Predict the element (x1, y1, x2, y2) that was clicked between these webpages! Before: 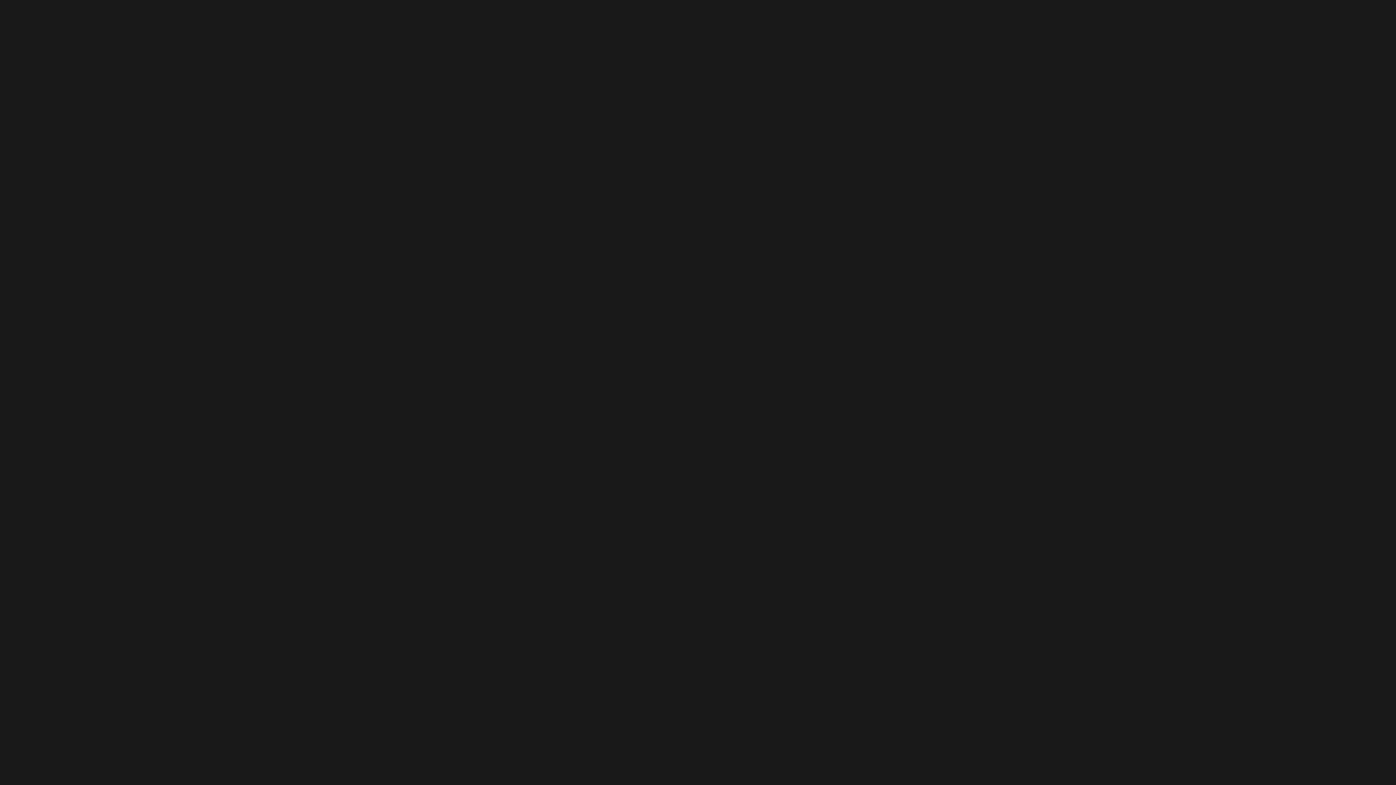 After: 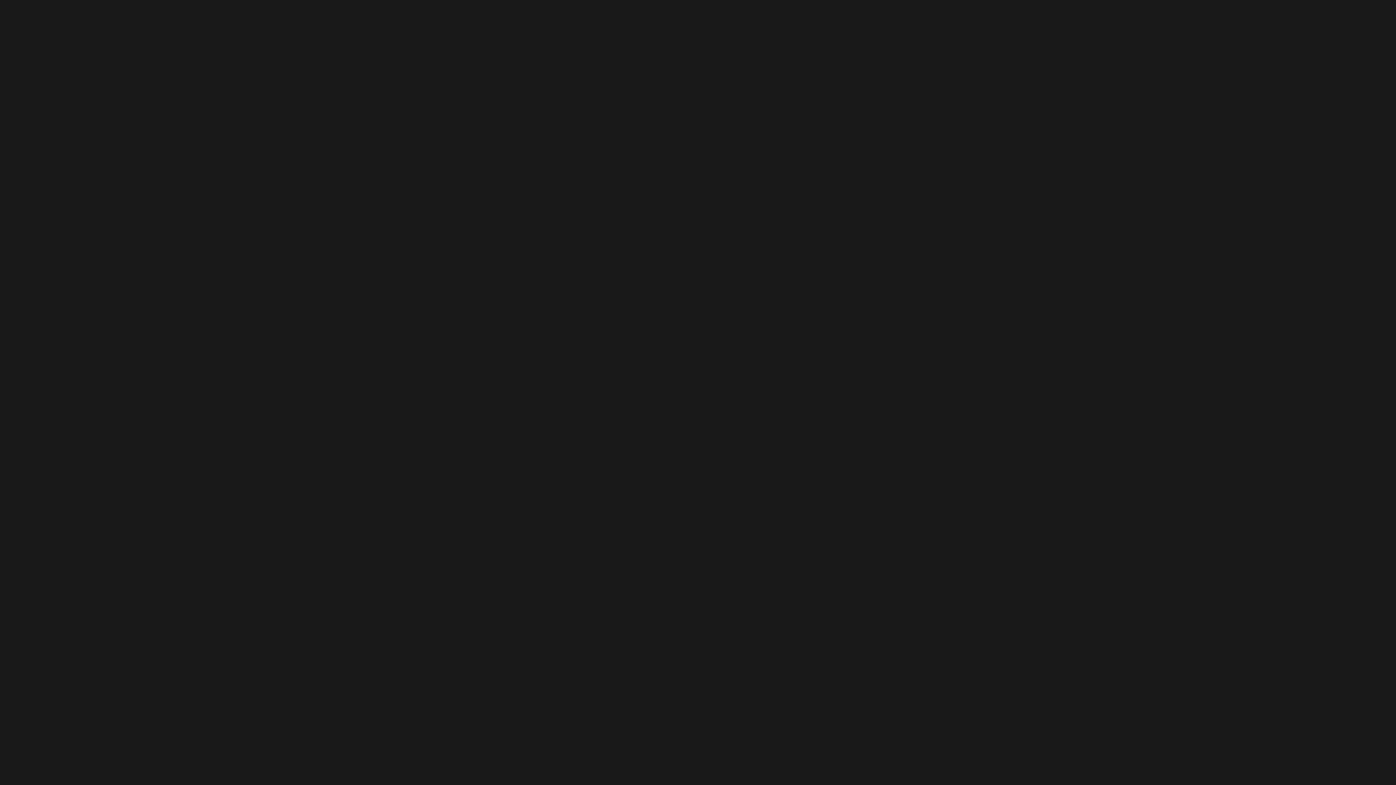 Action: label: Sviluppatori bbox: (1252, 4, 1282, 13)